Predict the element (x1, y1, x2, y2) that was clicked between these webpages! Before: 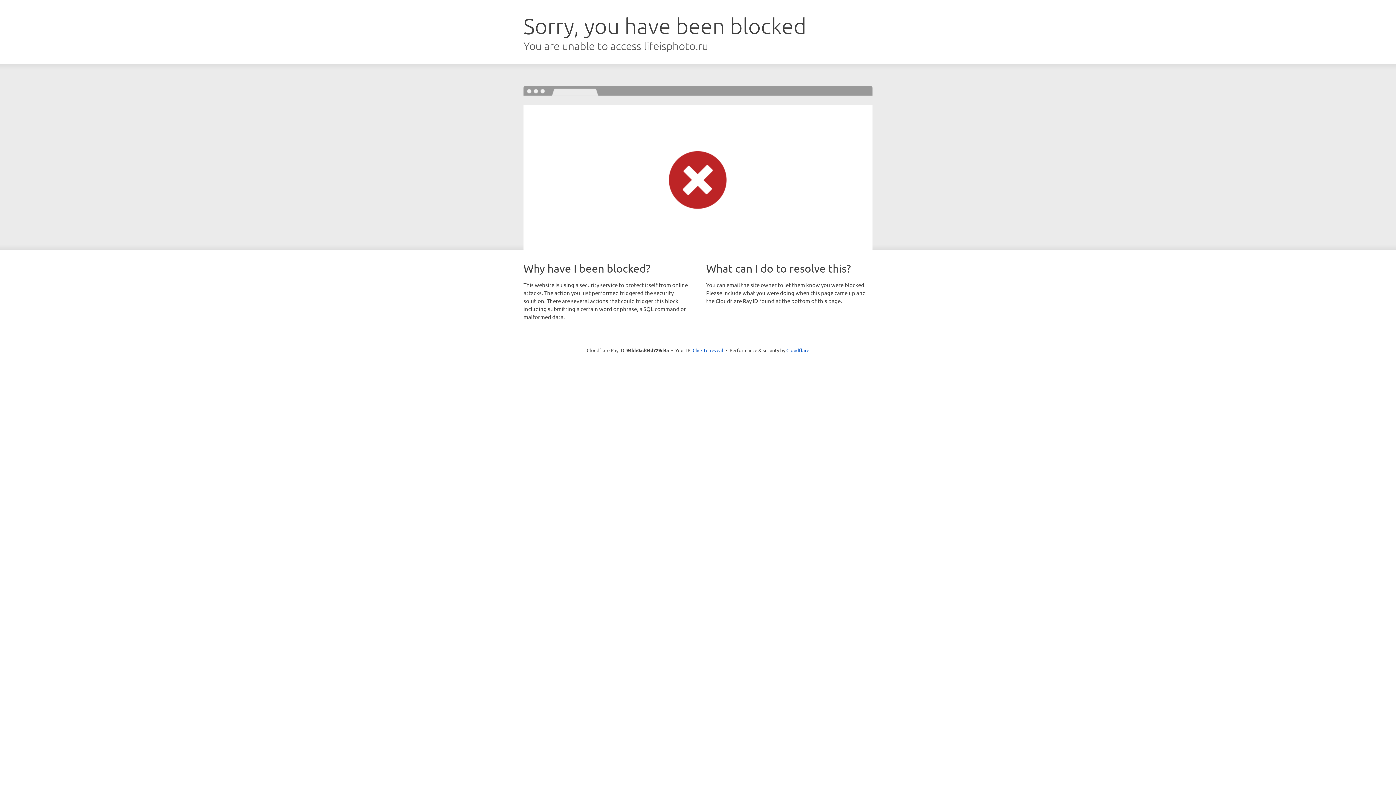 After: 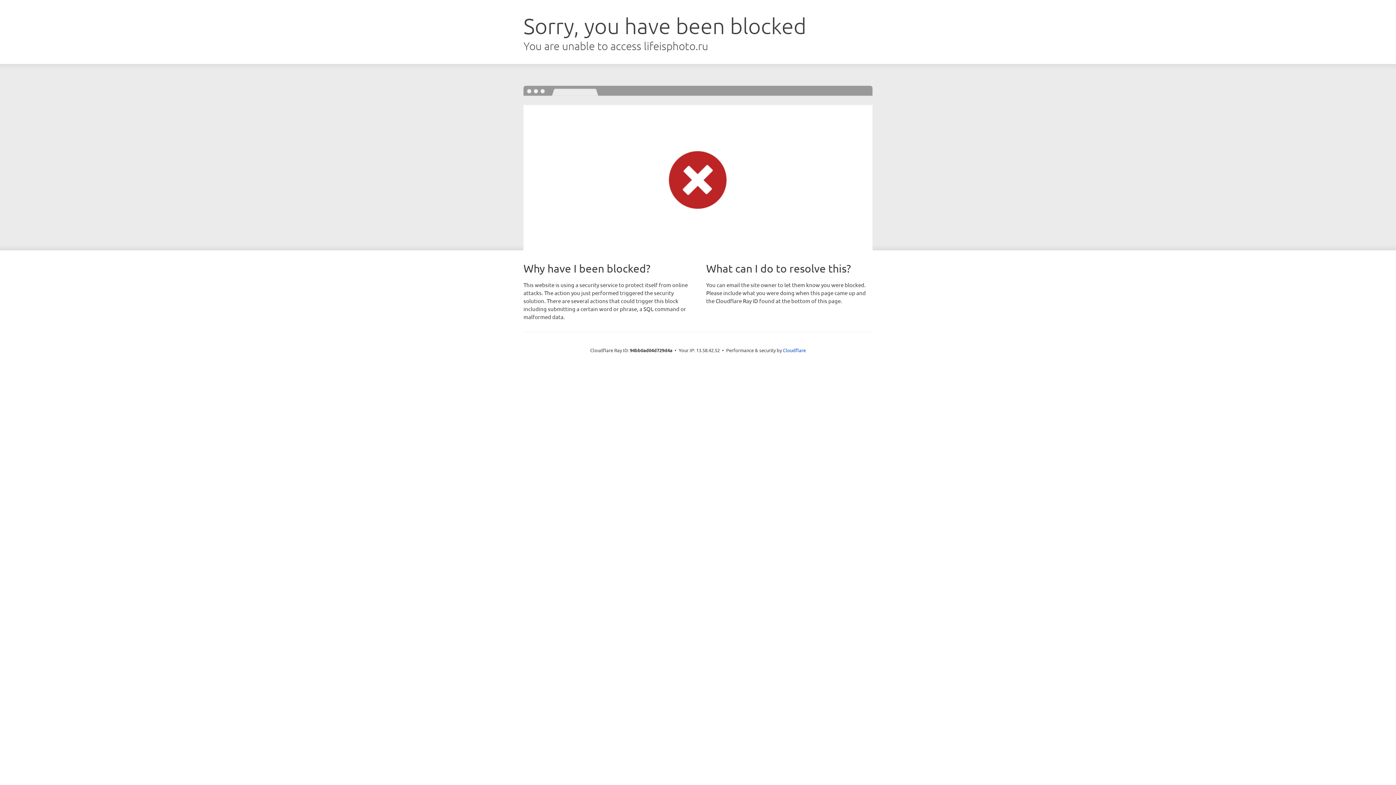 Action: label: Click to reveal bbox: (692, 346, 723, 353)